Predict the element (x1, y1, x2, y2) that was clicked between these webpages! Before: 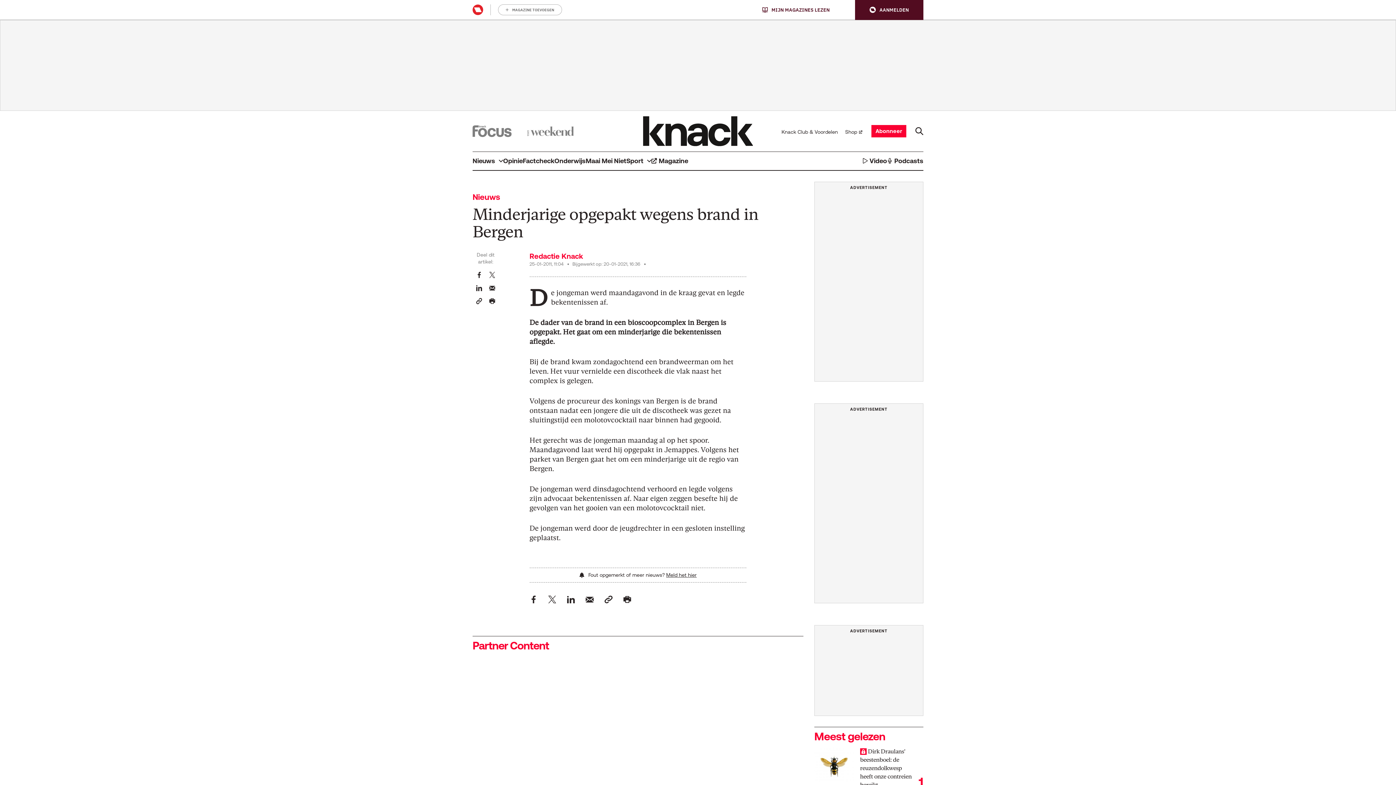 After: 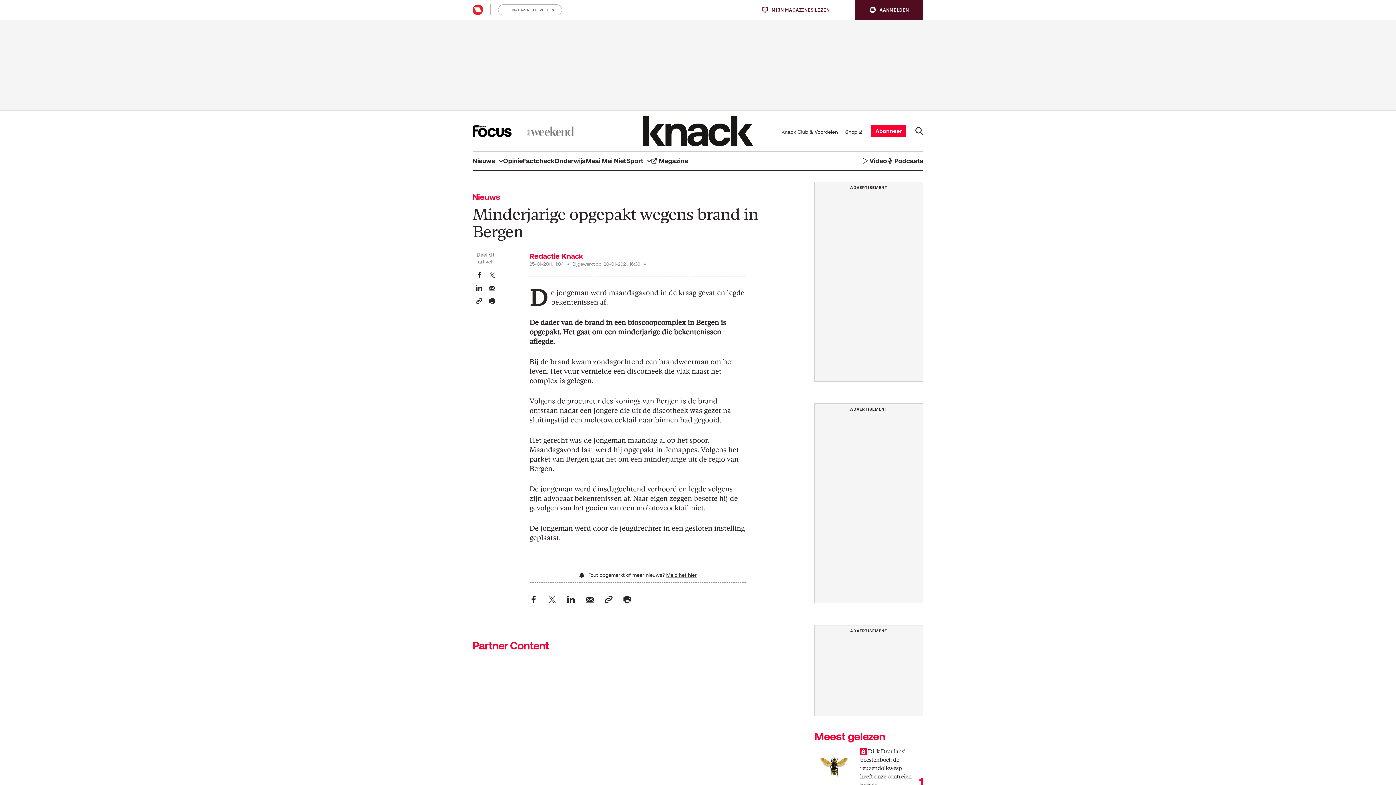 Action: bbox: (472, 125, 511, 137)